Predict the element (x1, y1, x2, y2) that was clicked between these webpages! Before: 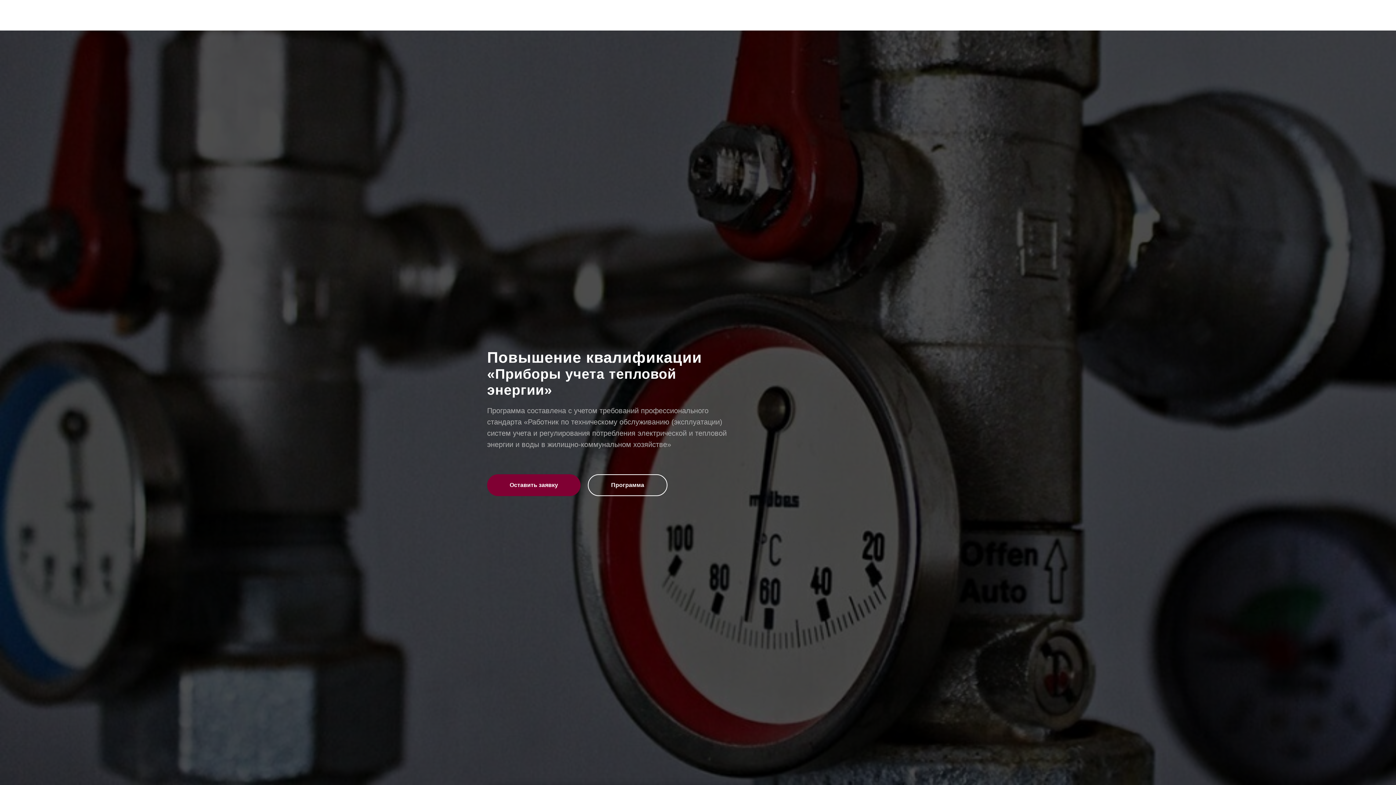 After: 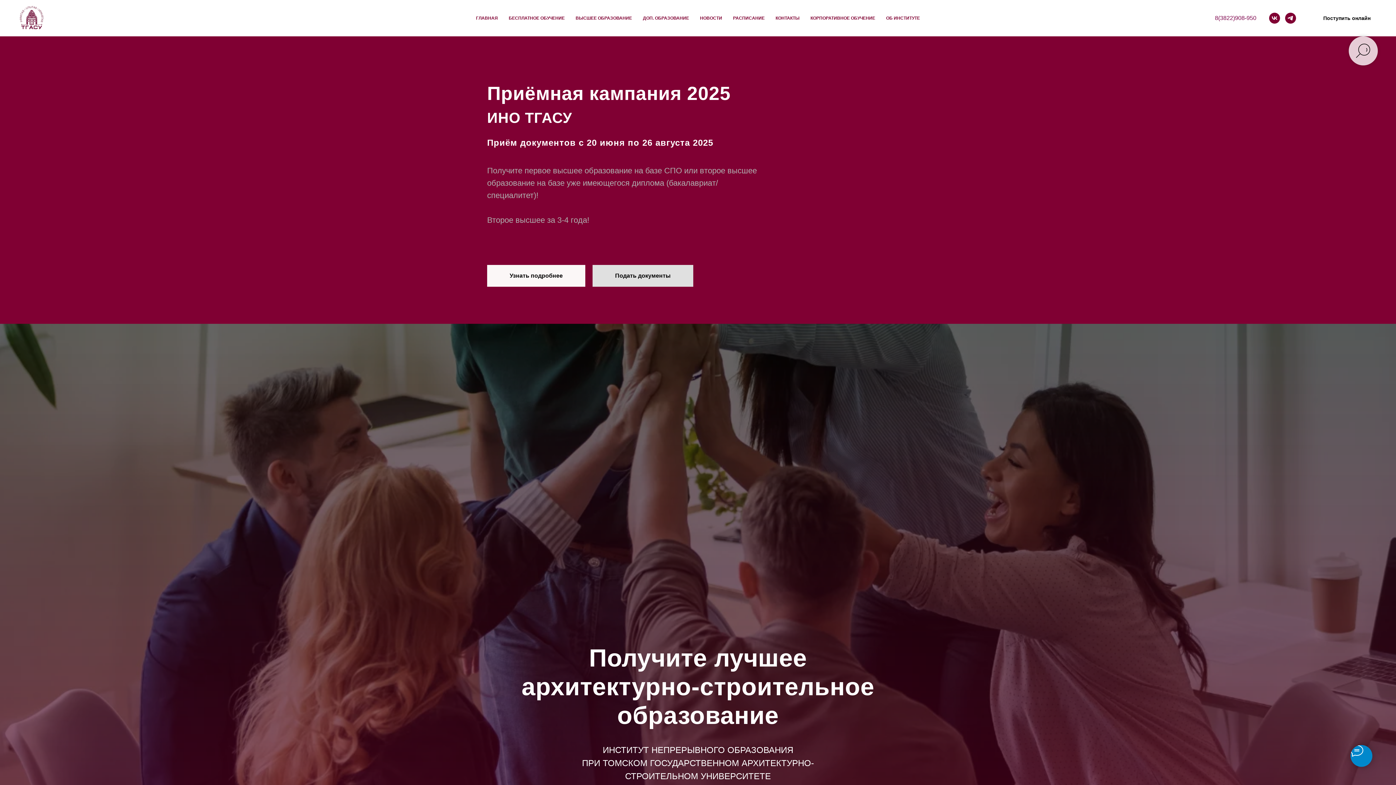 Action: label: ГЛАВНАЯ bbox: (538, 6, 569, 13)